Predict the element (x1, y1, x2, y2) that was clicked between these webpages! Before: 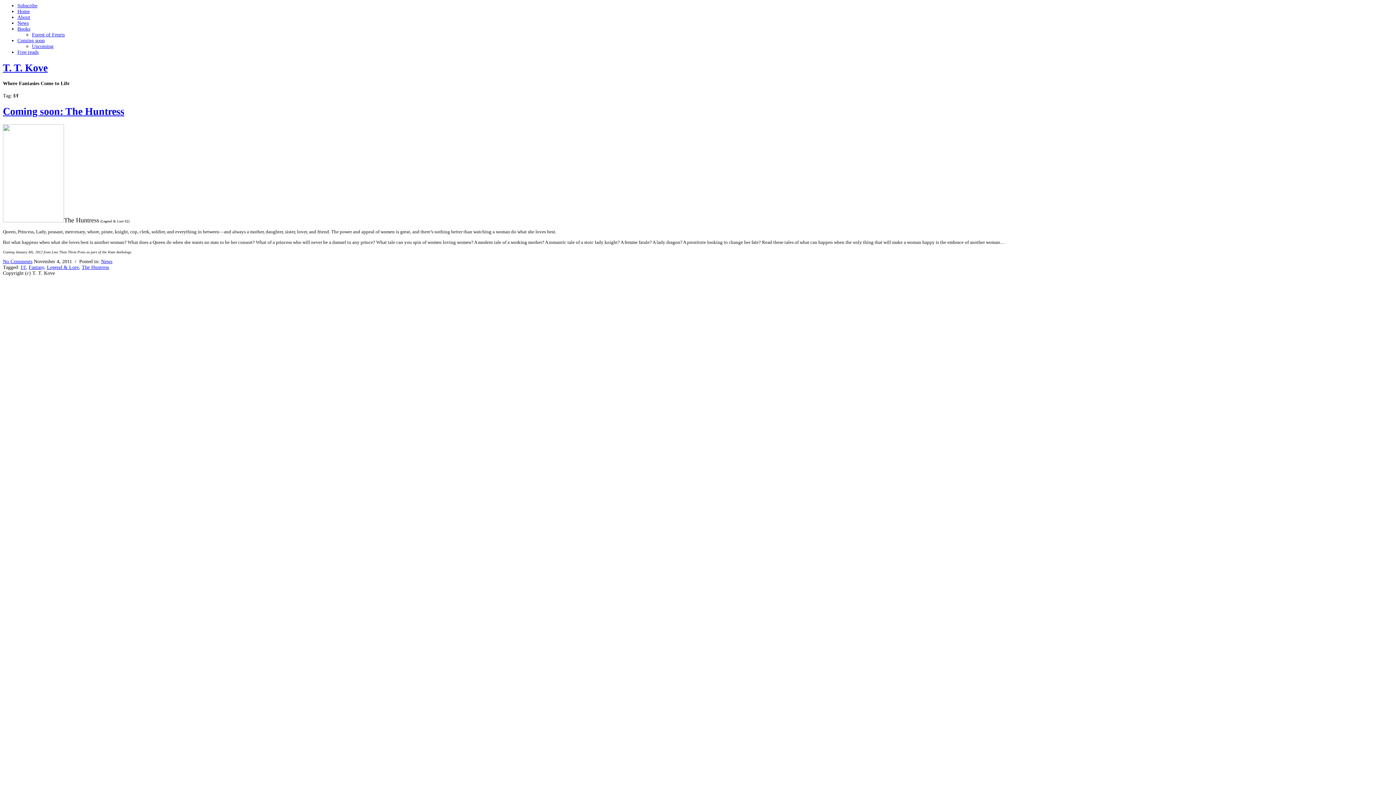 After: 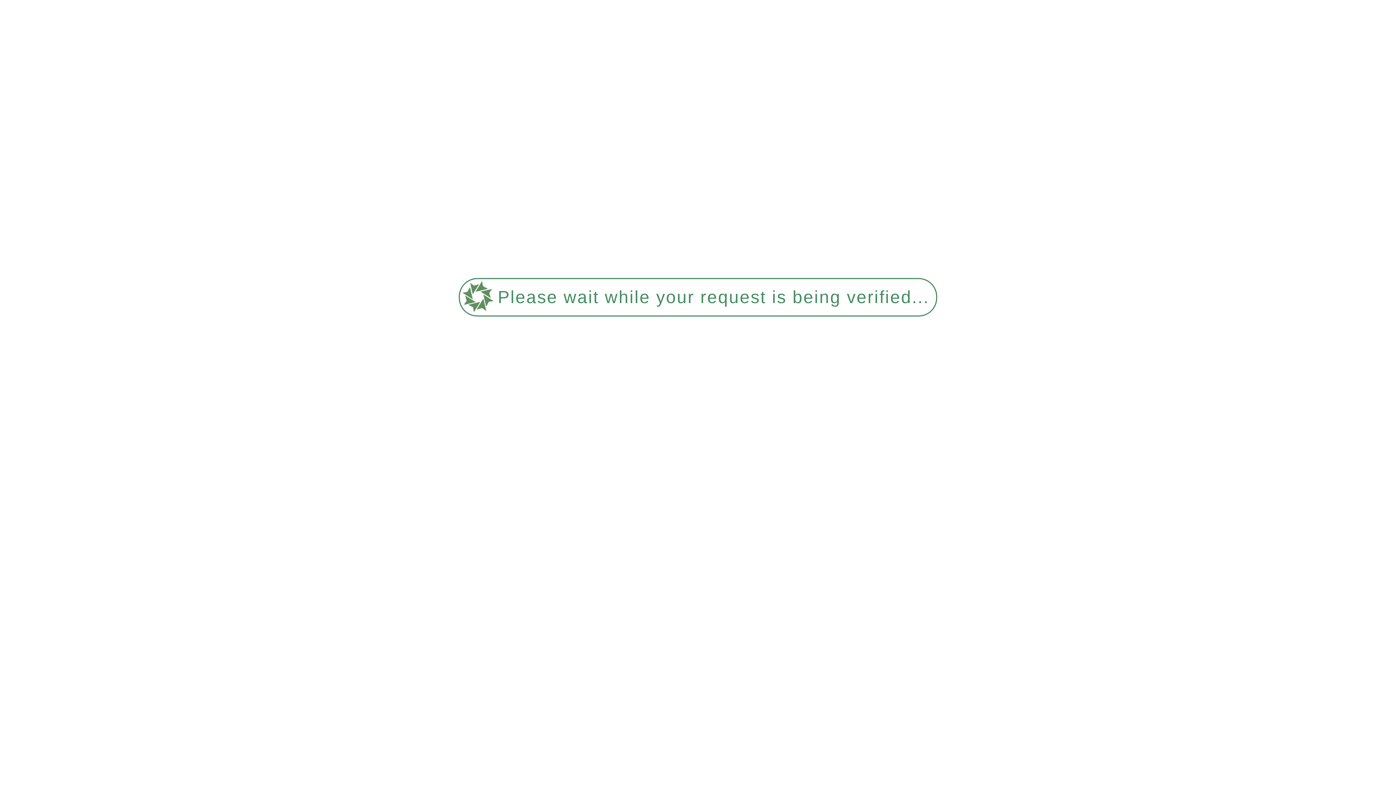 Action: label: Legend & Lore bbox: (46, 264, 78, 270)